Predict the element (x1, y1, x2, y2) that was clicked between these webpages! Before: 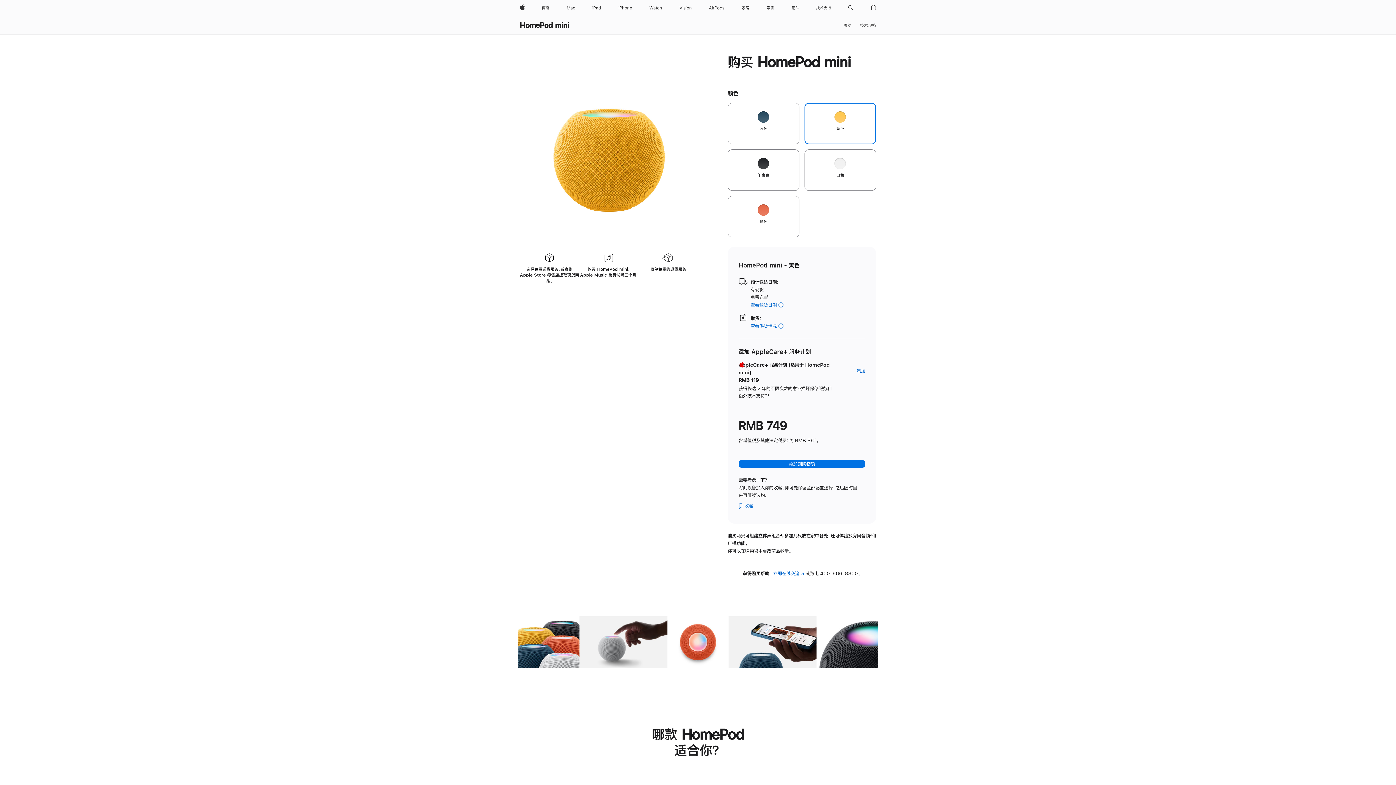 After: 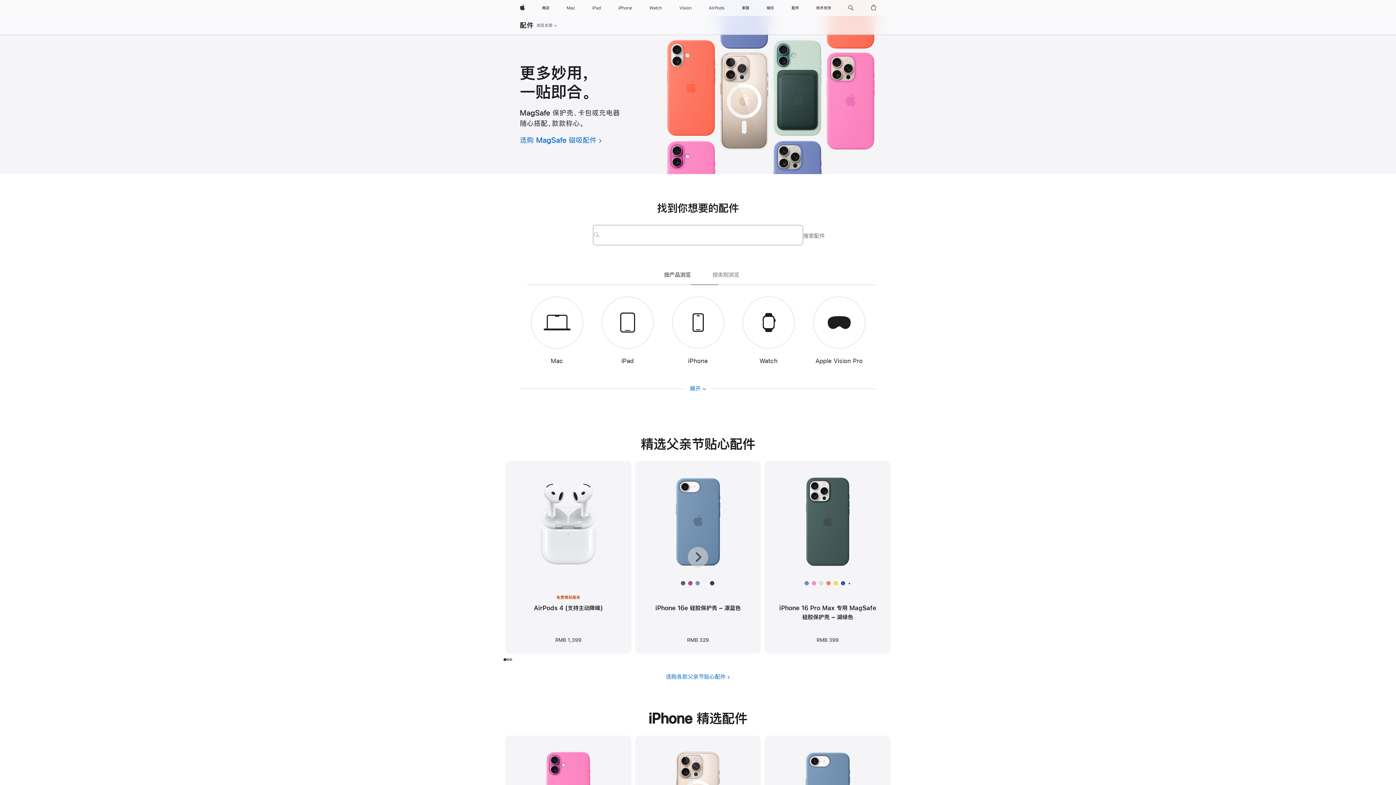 Action: bbox: (788, 0, 802, 16) label: 配件